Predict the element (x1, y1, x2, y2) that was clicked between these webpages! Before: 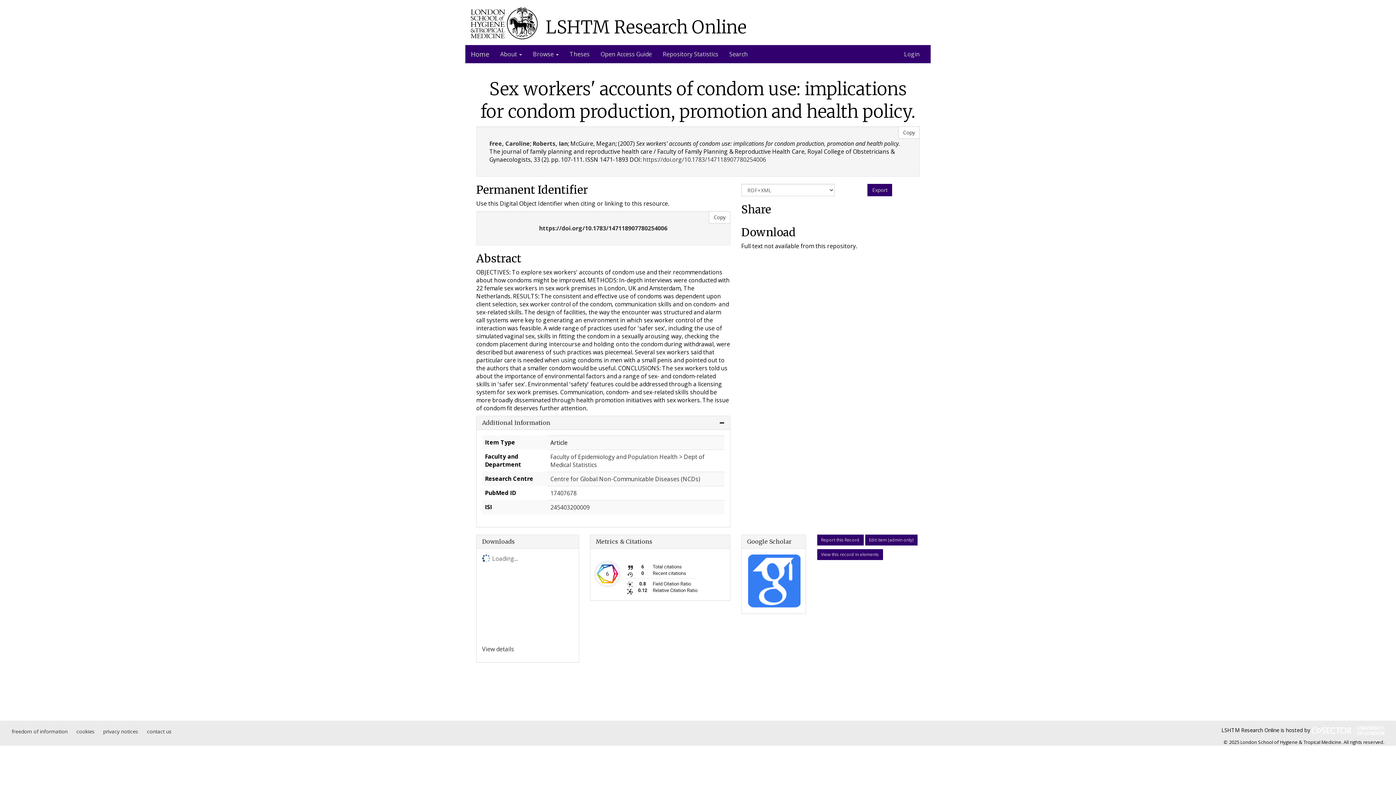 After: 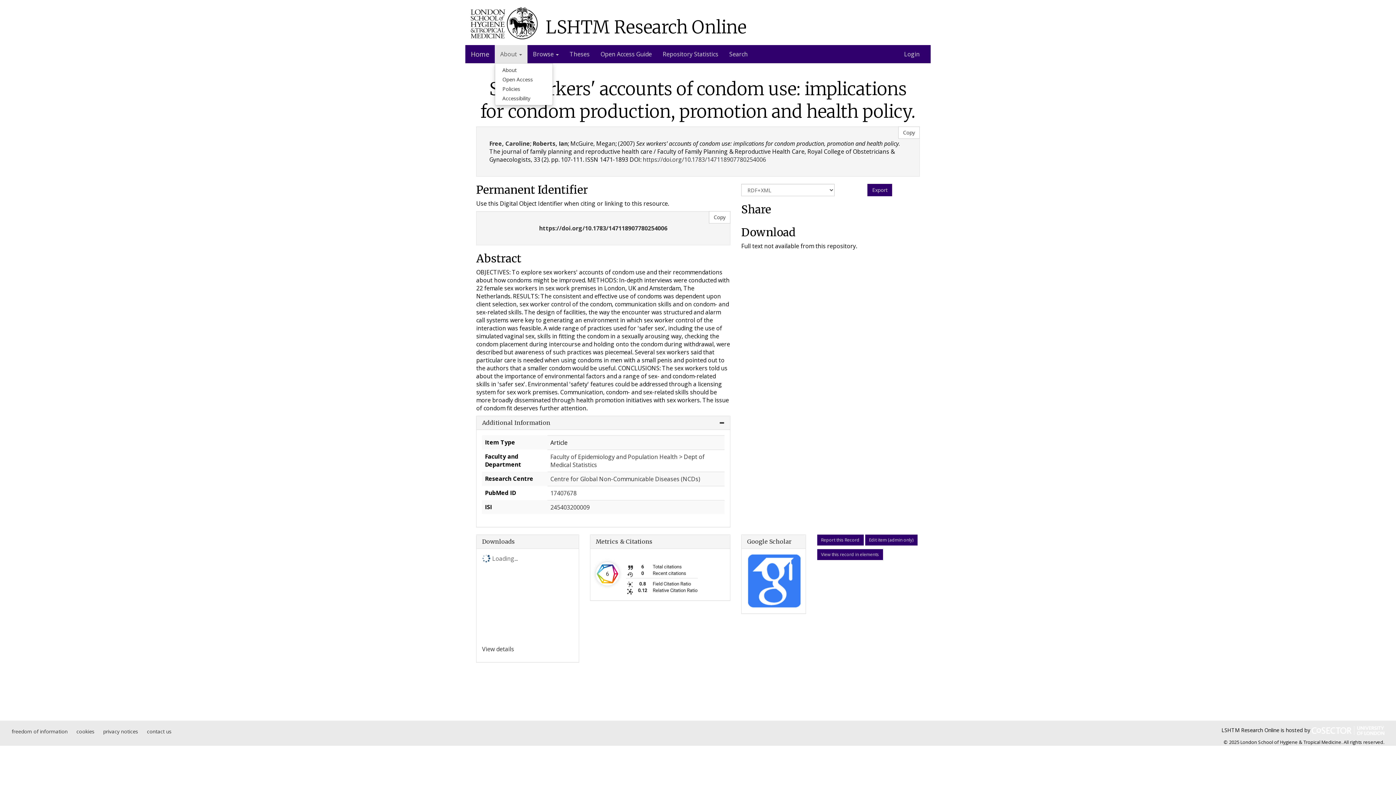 Action: label: About  bbox: (494, 45, 527, 63)